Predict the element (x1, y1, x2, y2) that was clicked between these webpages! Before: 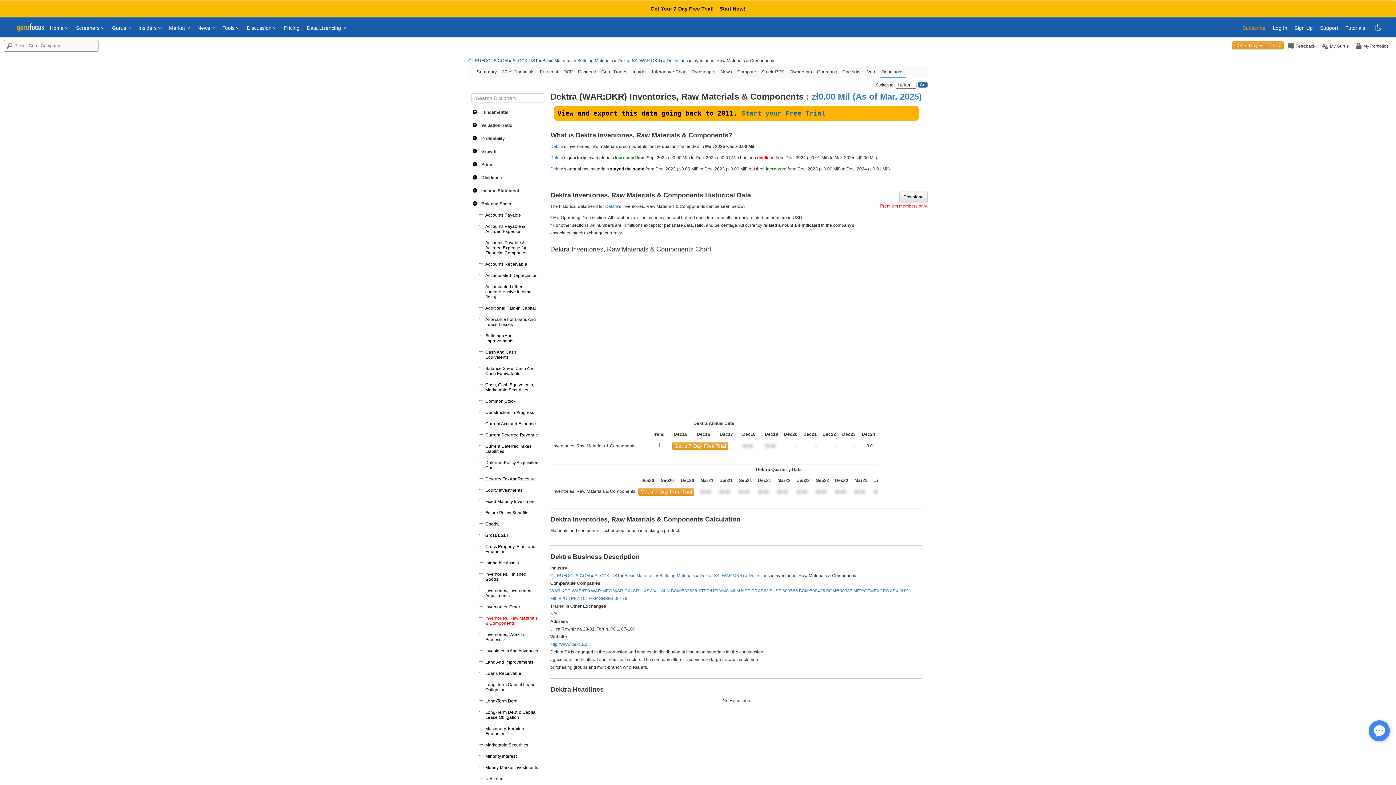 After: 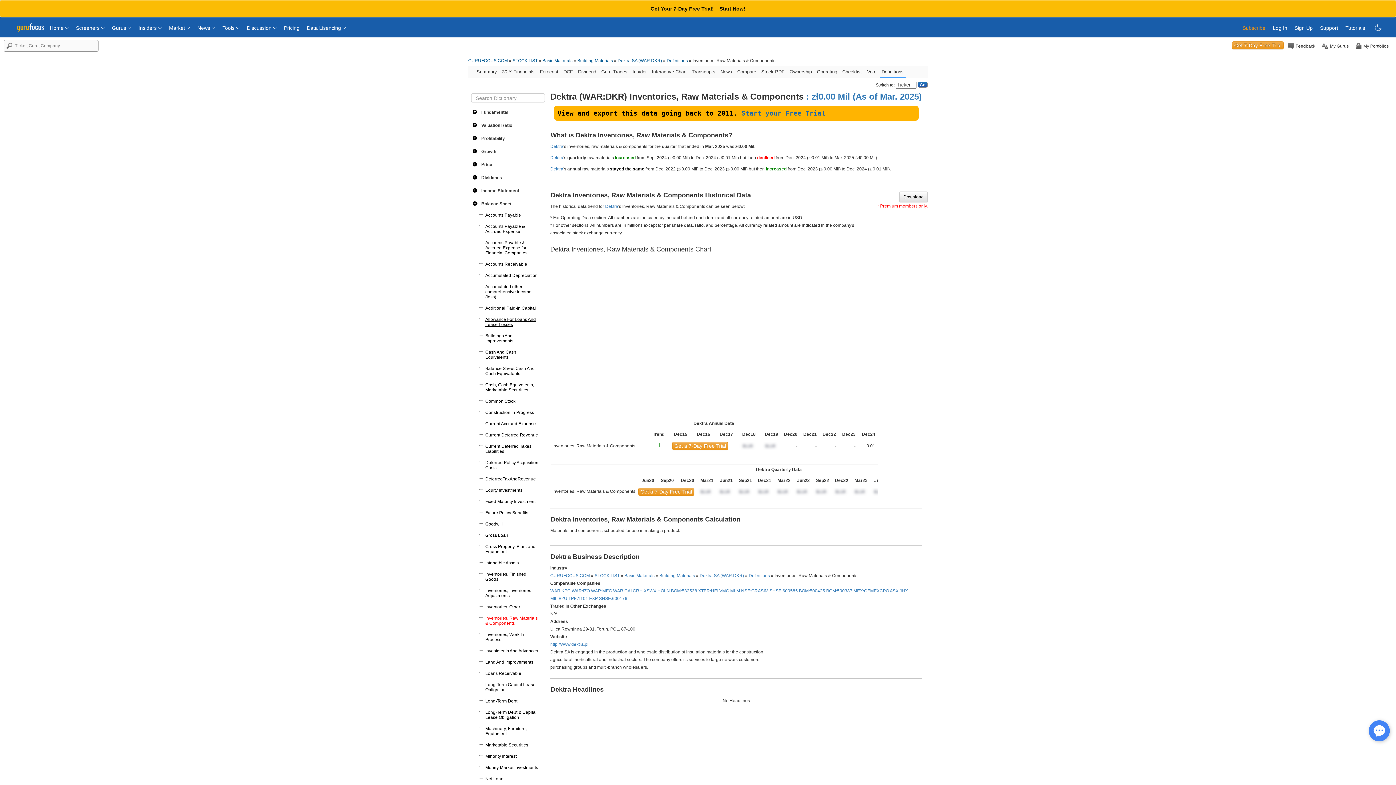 Action: label: Allowance For Loans And Lease Losses bbox: (485, 317, 536, 327)